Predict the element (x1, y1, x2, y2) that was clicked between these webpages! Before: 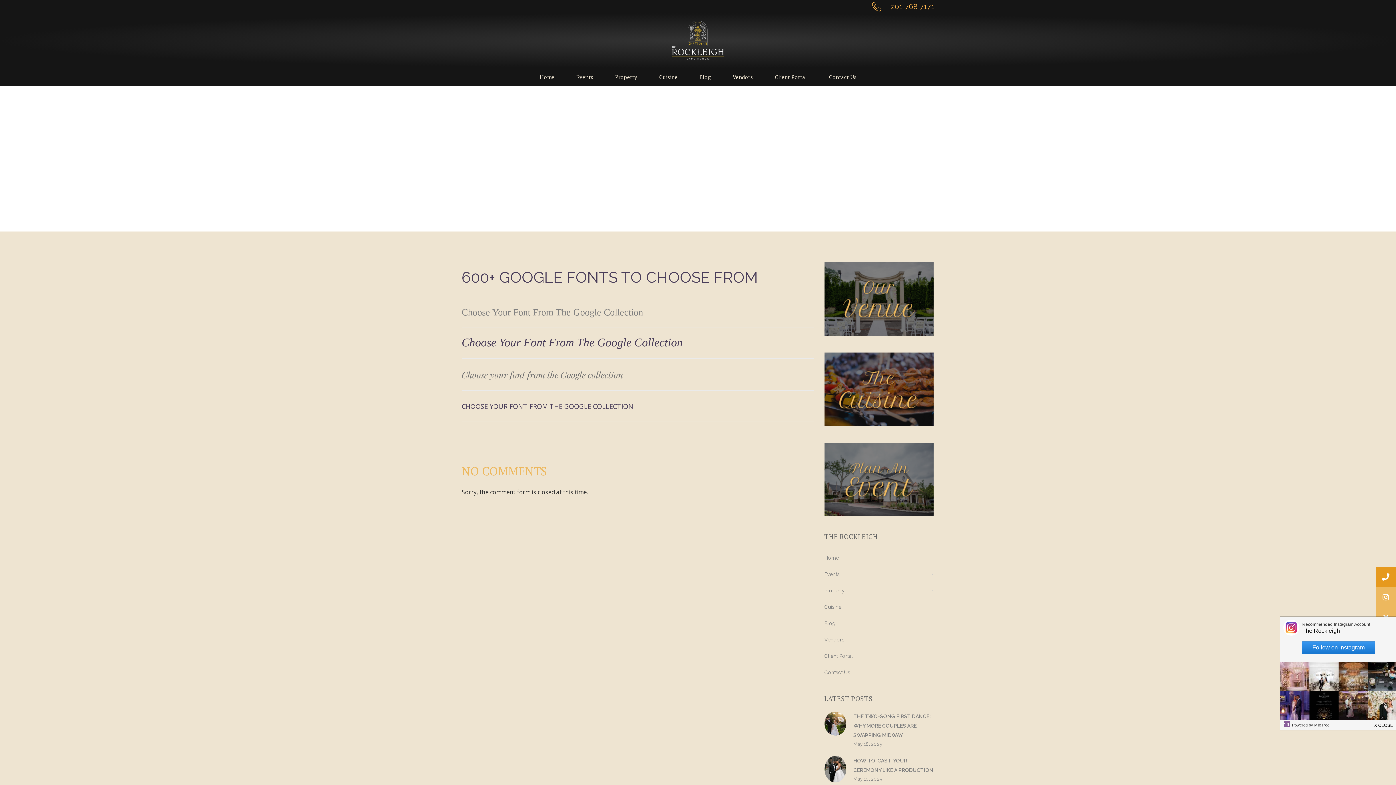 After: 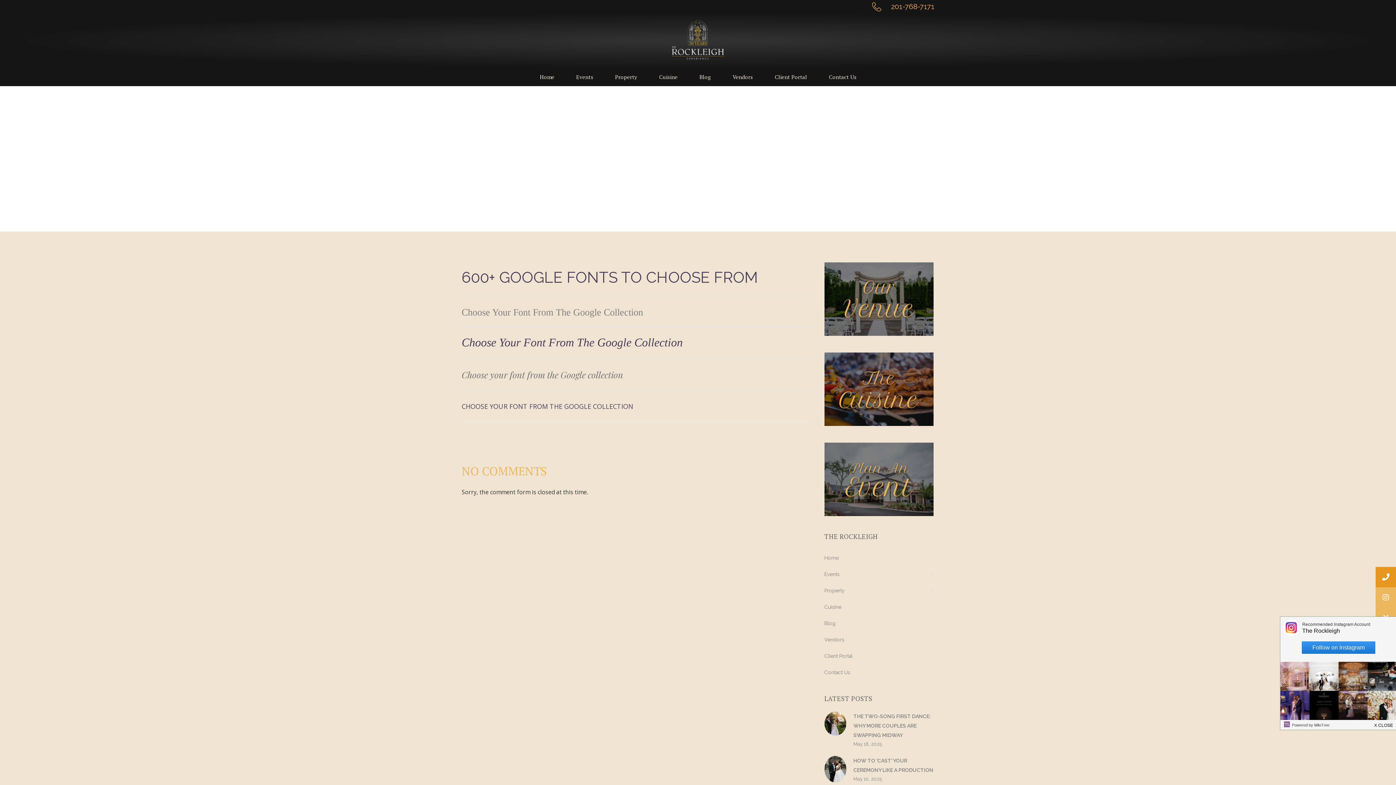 Action: label: New button bbox: (1376, 587, 1396, 608)